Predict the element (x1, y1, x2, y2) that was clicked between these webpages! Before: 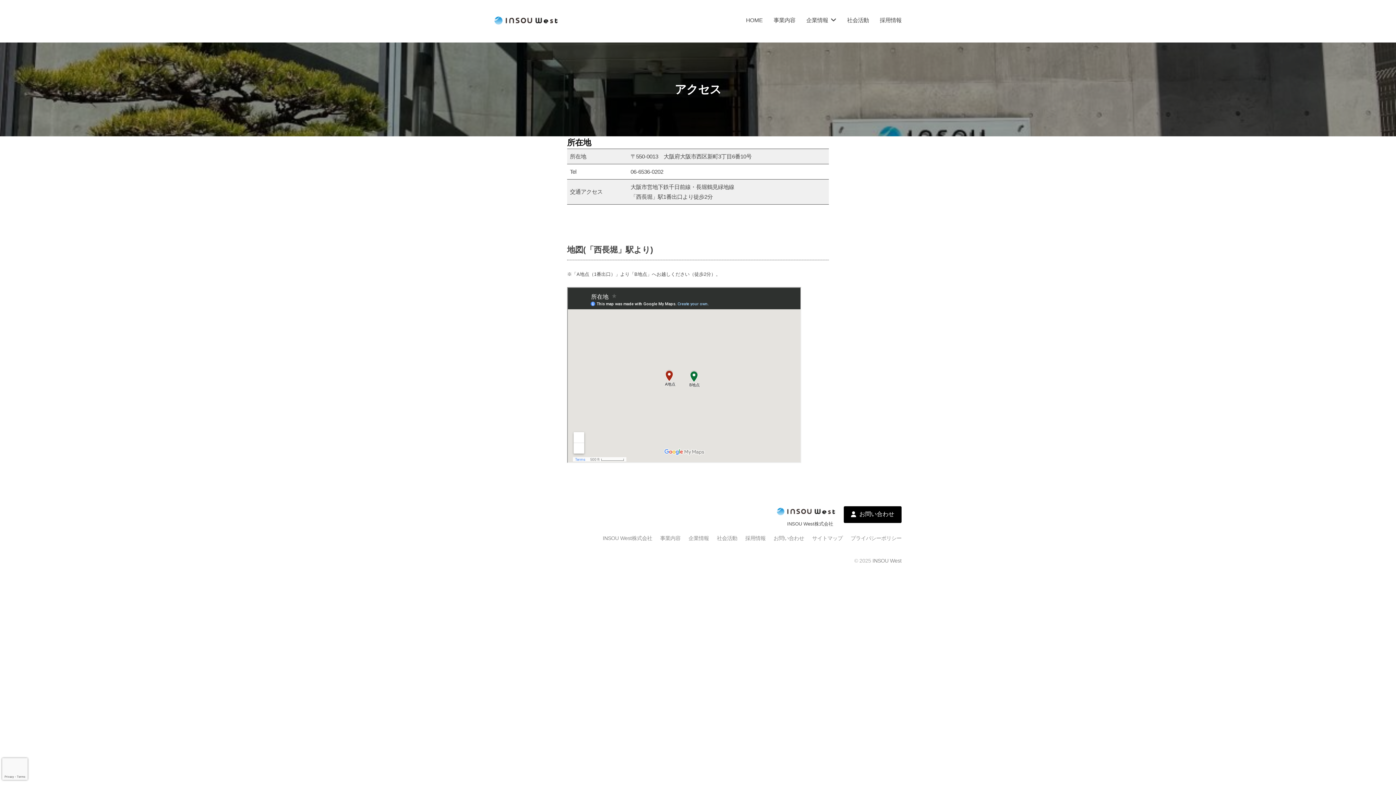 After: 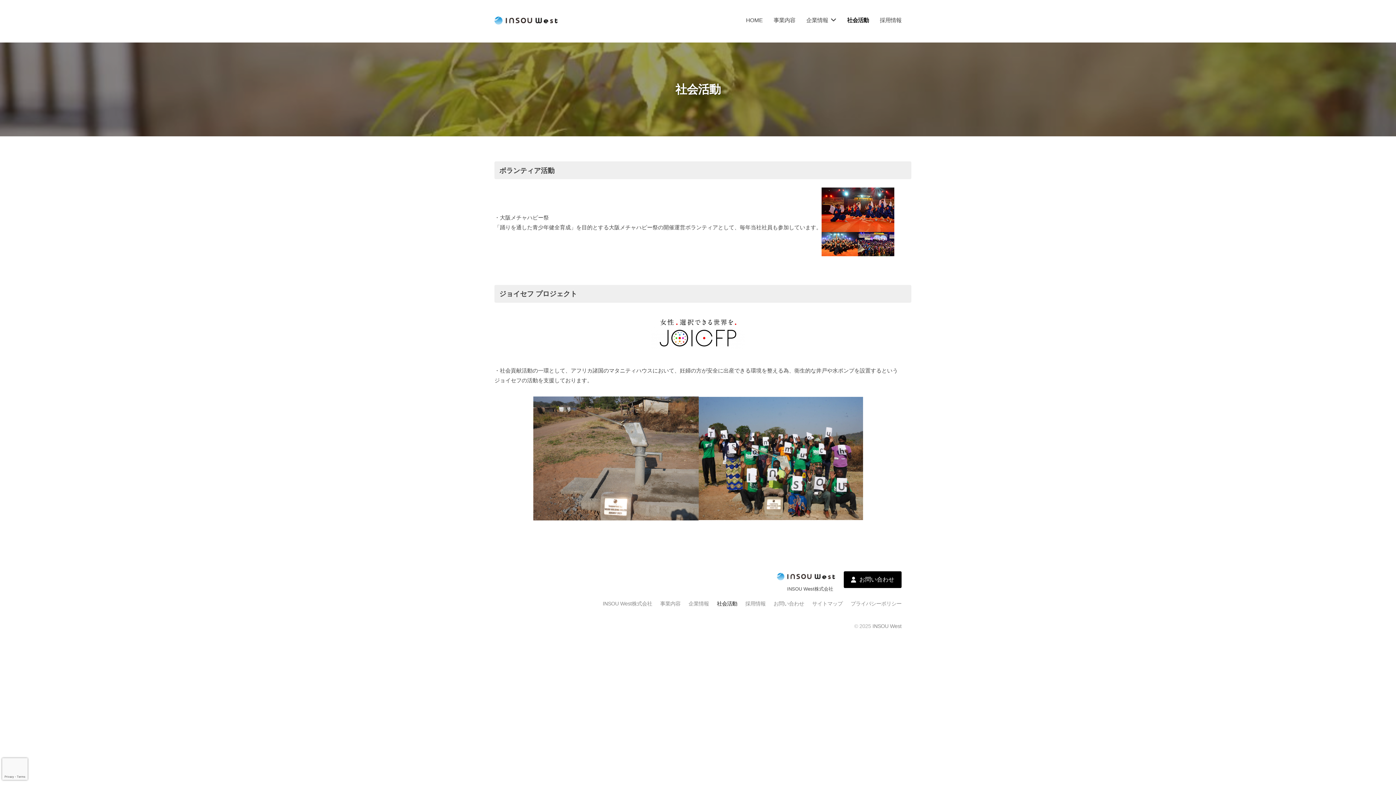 Action: label: 社会活動 bbox: (717, 535, 737, 541)